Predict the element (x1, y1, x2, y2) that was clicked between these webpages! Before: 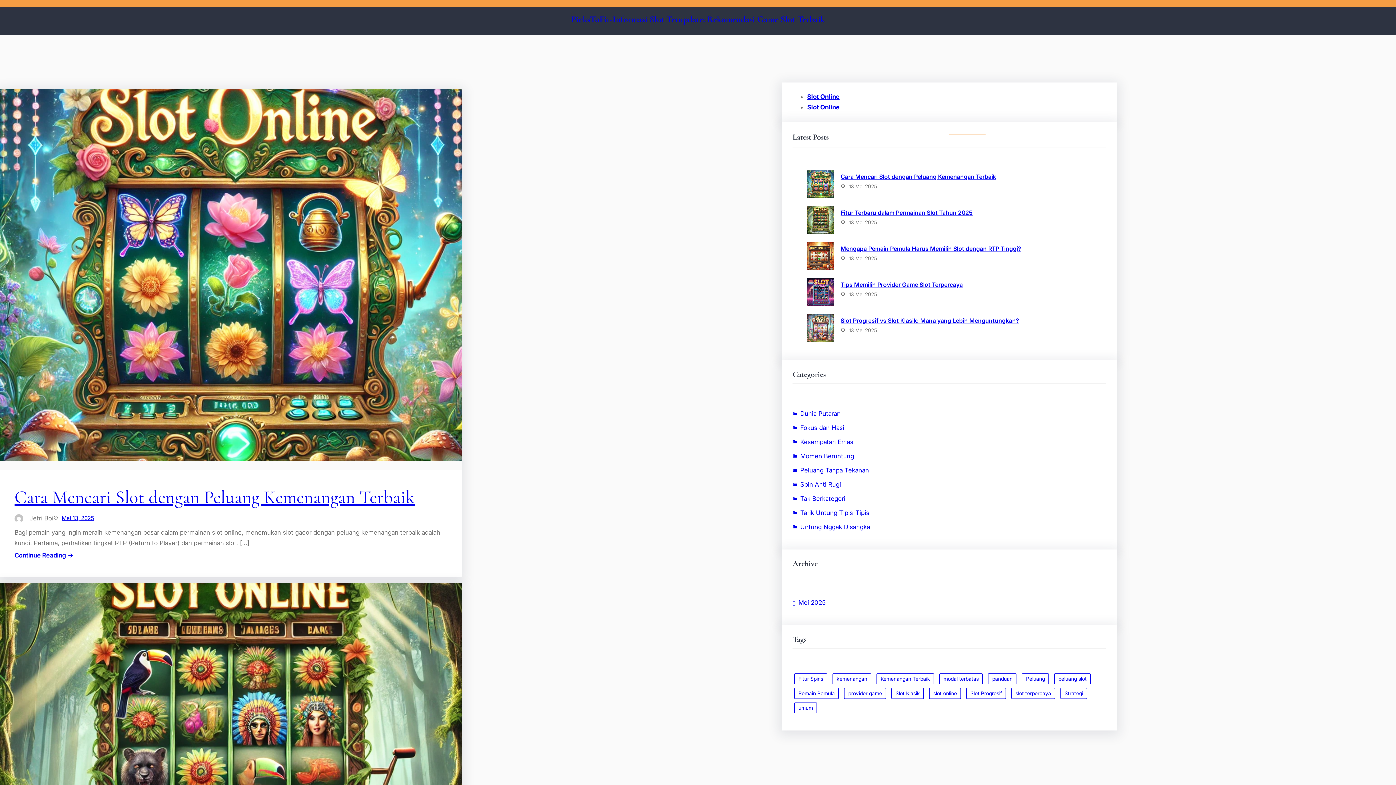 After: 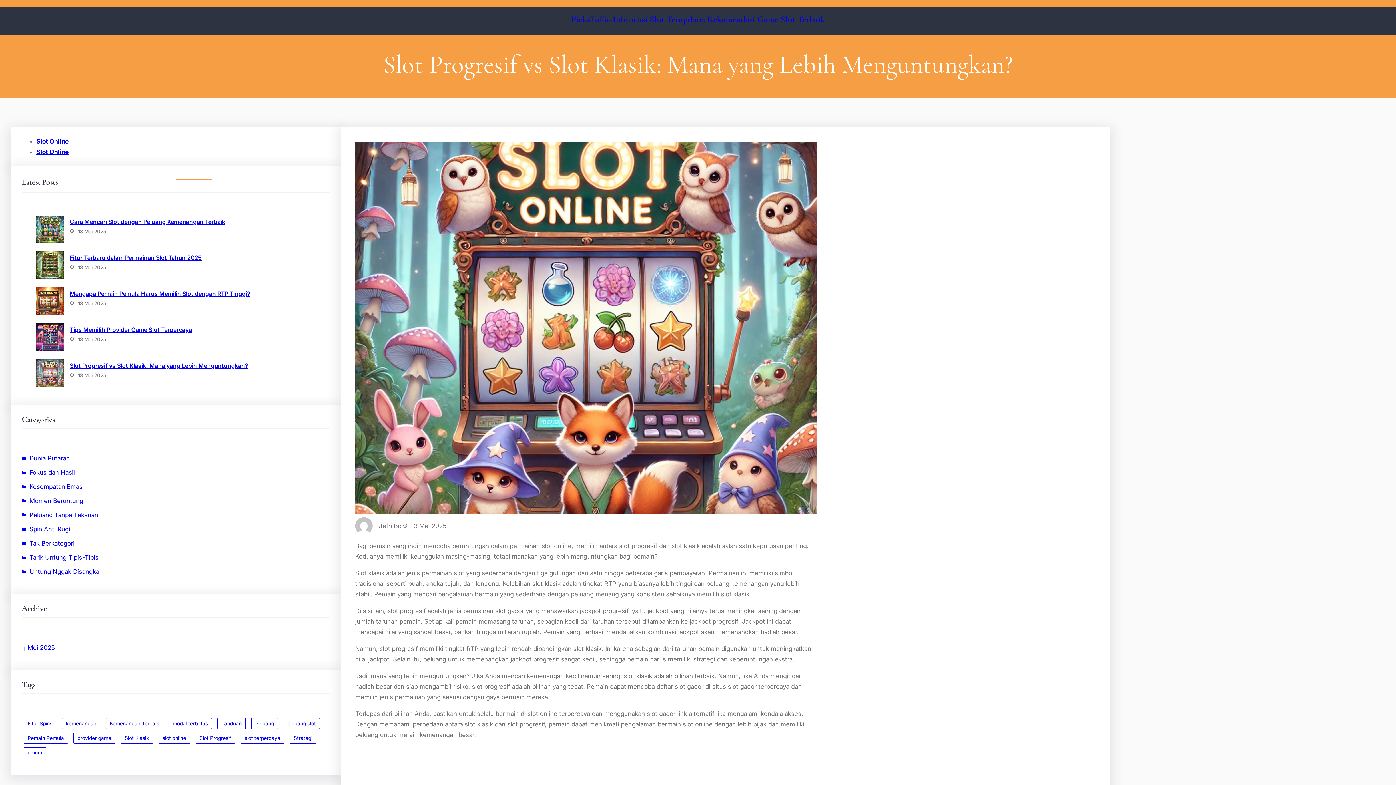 Action: label: Slot Progresif vs Slot Klasik: Mana yang Lebih Menguntungkan? bbox: (807, 314, 1106, 325)